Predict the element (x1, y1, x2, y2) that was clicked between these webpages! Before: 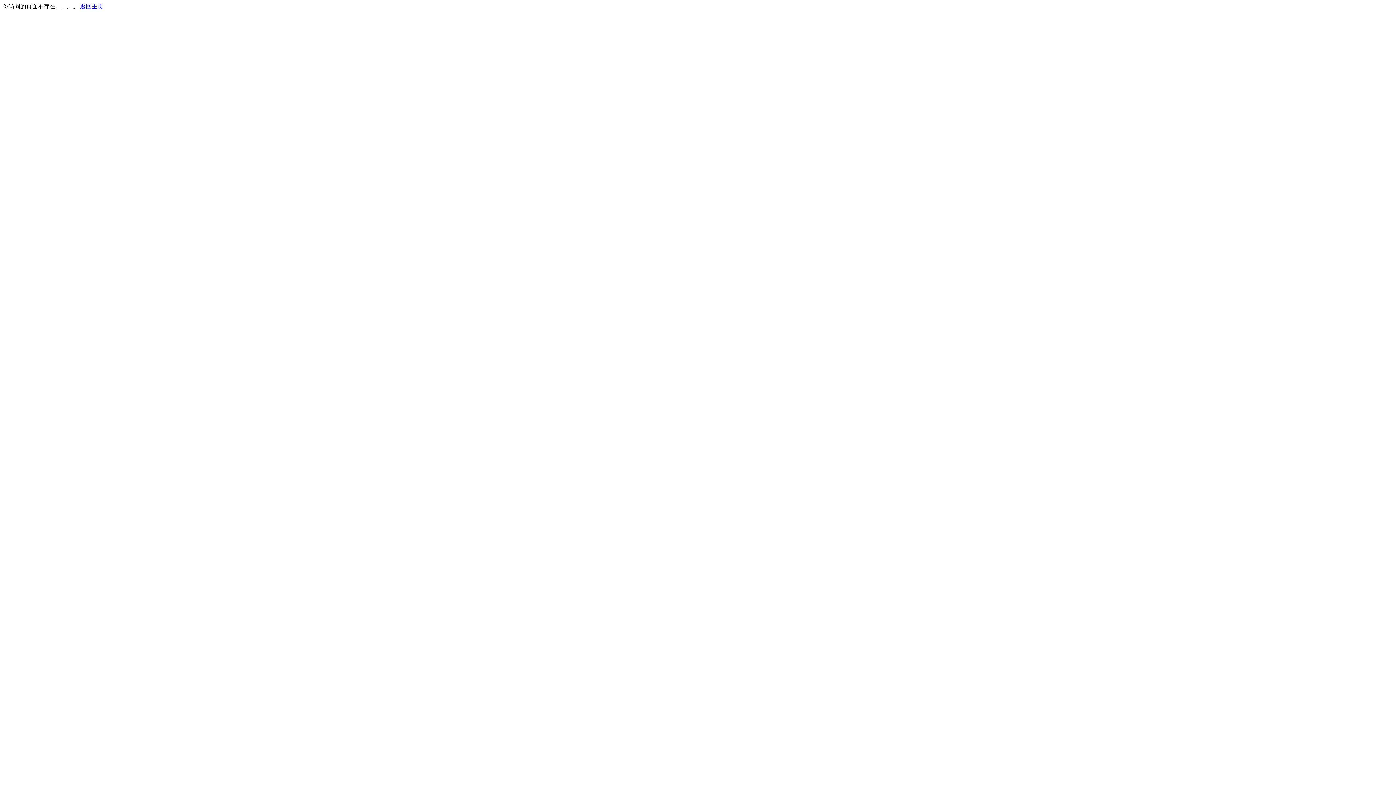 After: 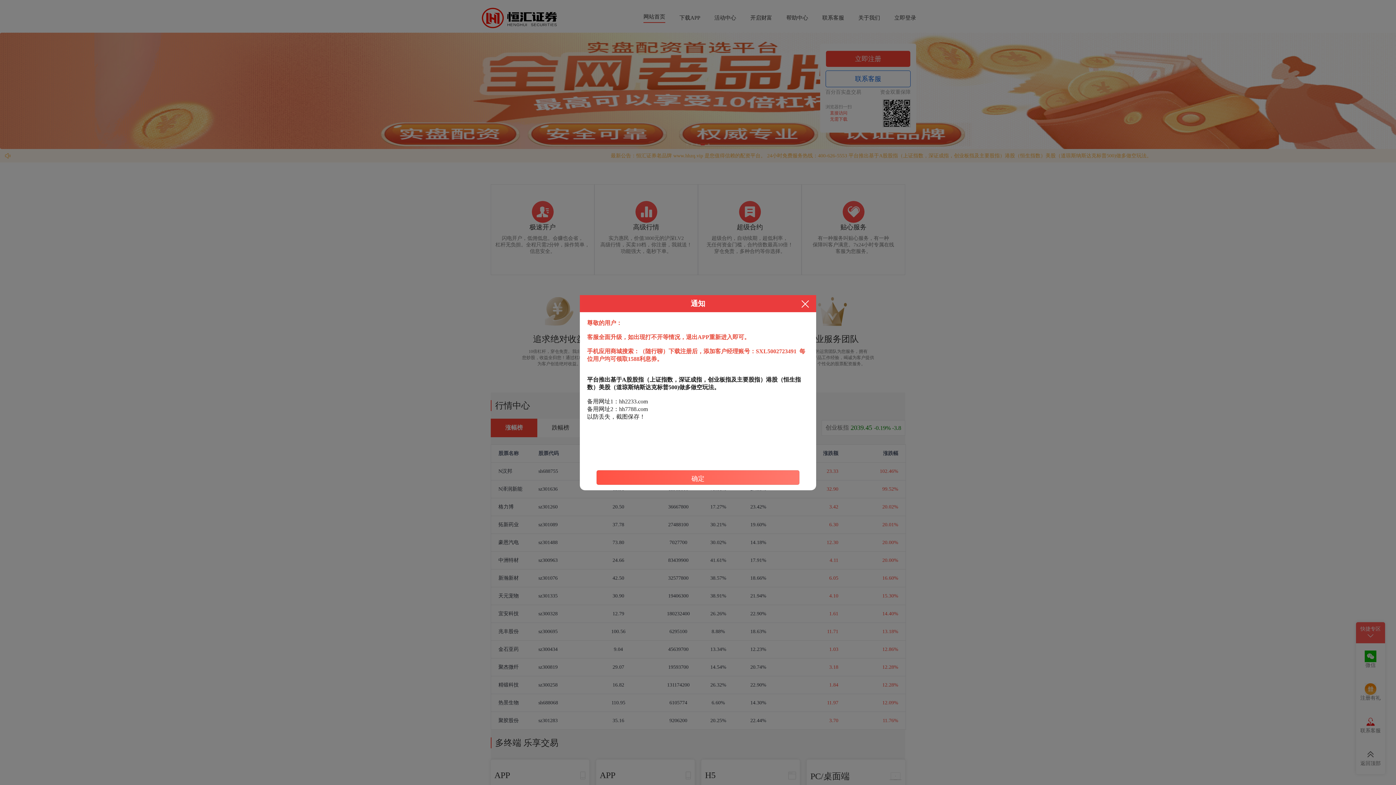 Action: label: 返回主页 bbox: (80, 3, 103, 9)